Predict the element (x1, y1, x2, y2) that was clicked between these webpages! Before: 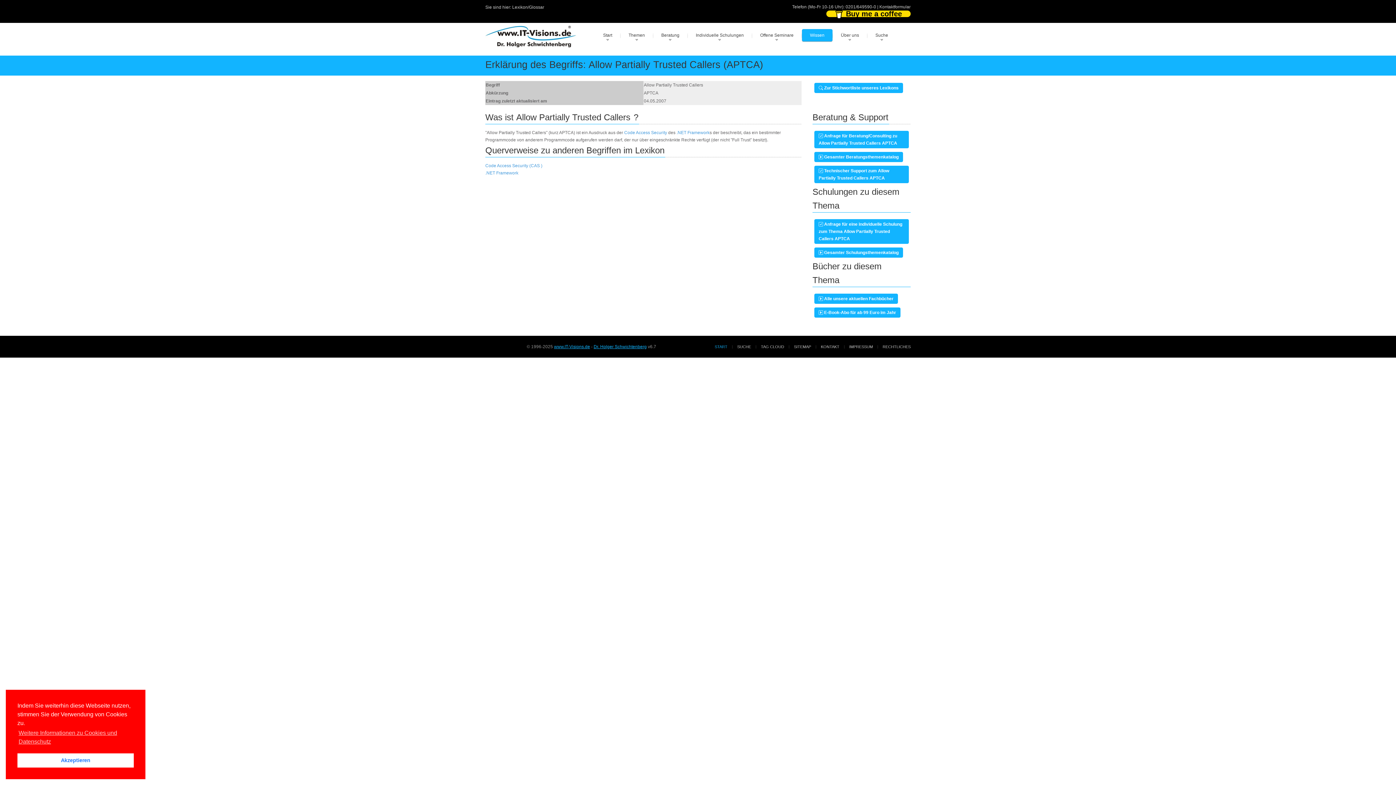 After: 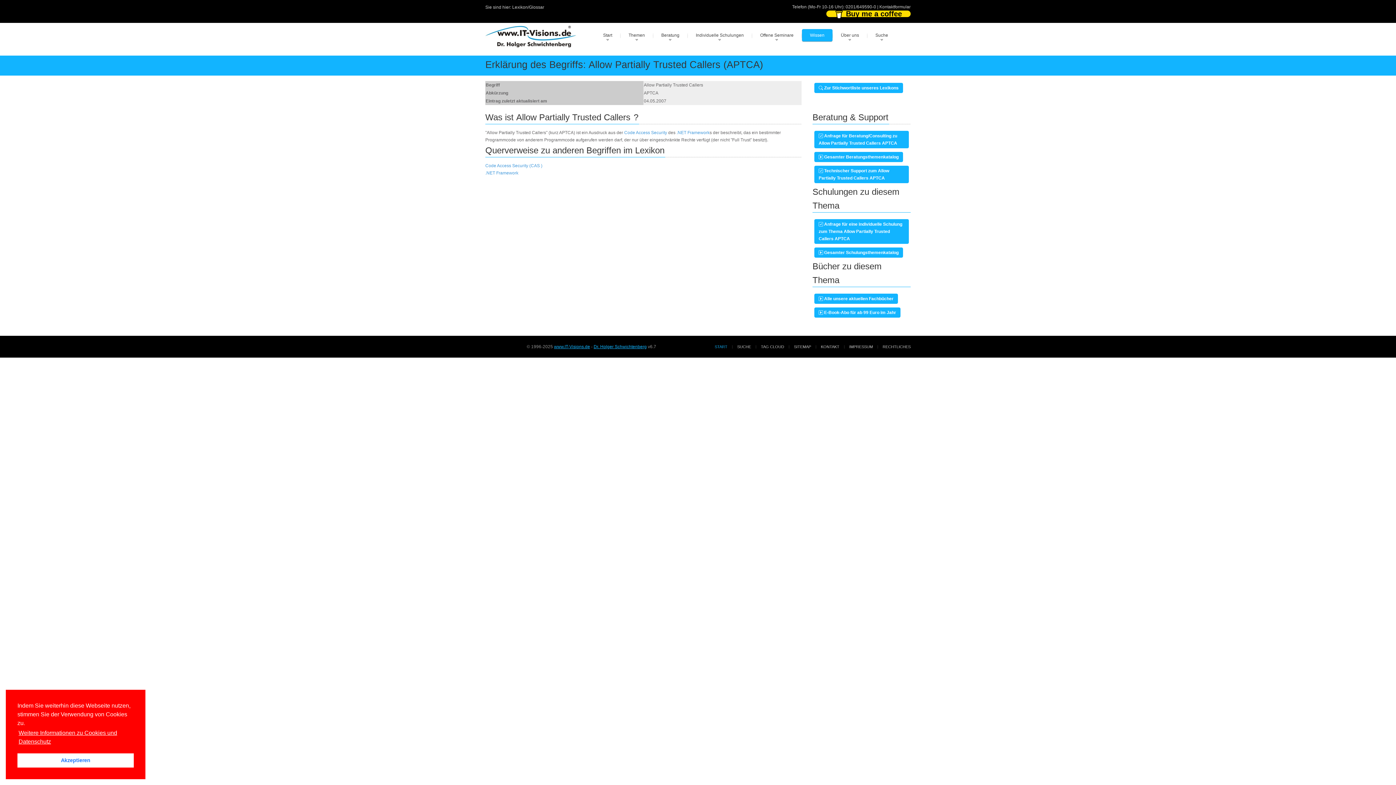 Action: label: learn more about cookies bbox: (17, 728, 133, 747)